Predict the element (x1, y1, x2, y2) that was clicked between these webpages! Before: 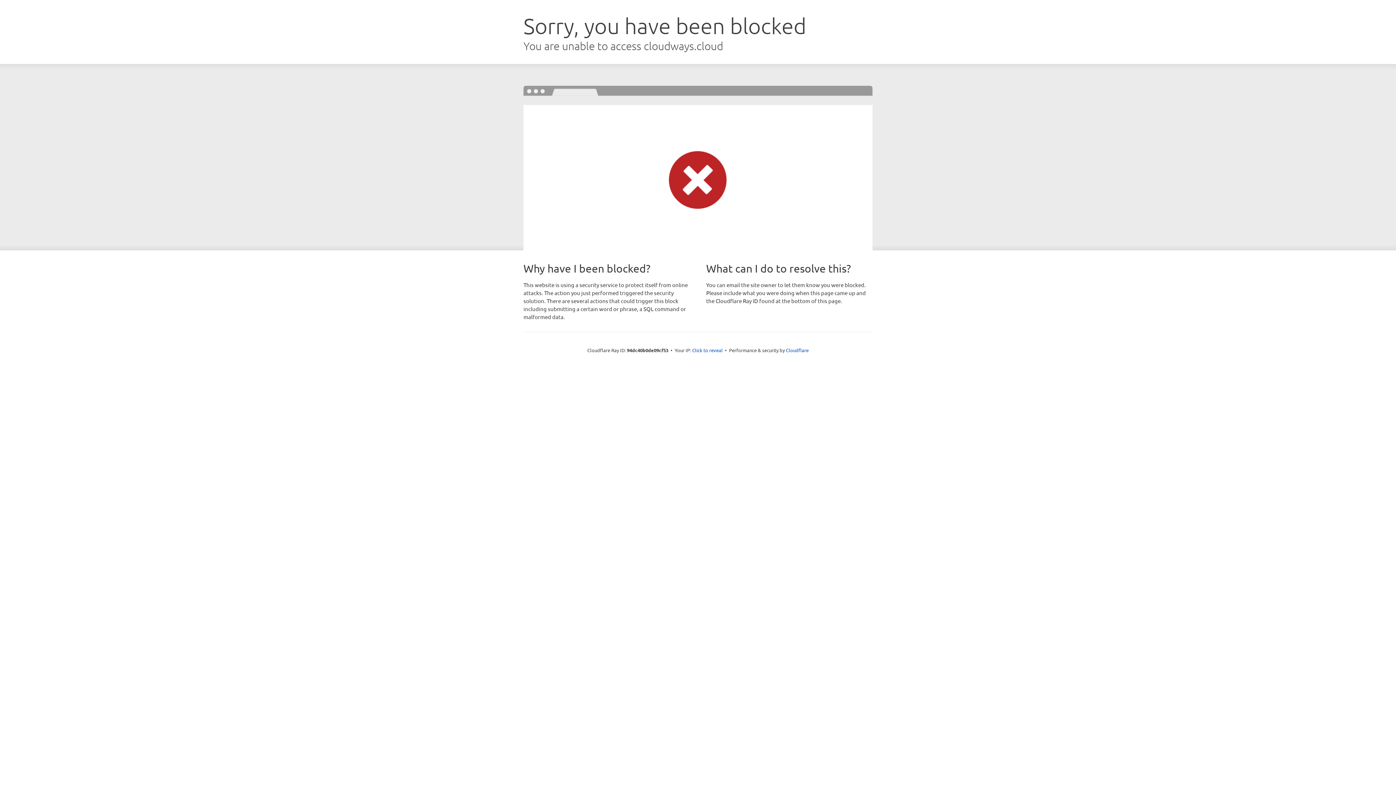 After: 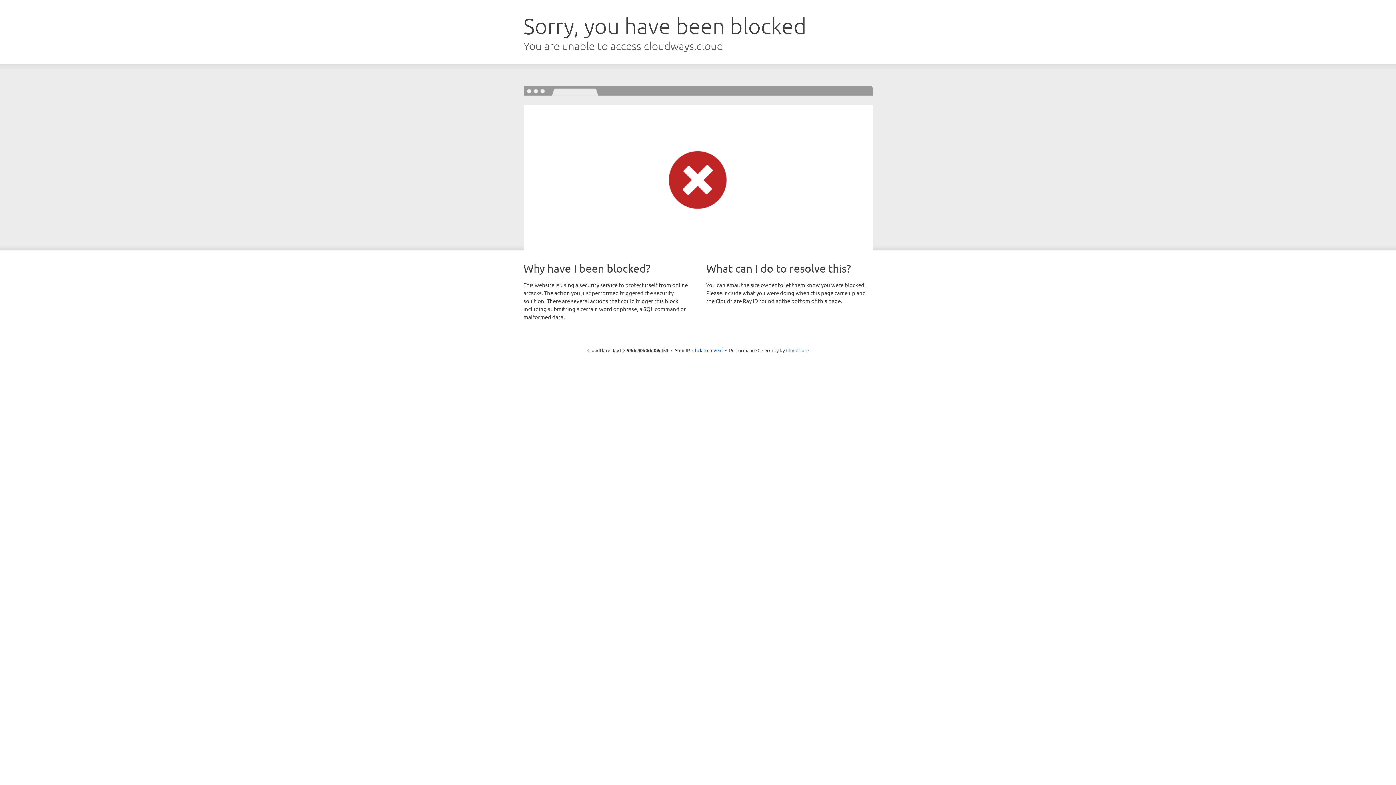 Action: label: Cloudflare bbox: (786, 347, 808, 353)